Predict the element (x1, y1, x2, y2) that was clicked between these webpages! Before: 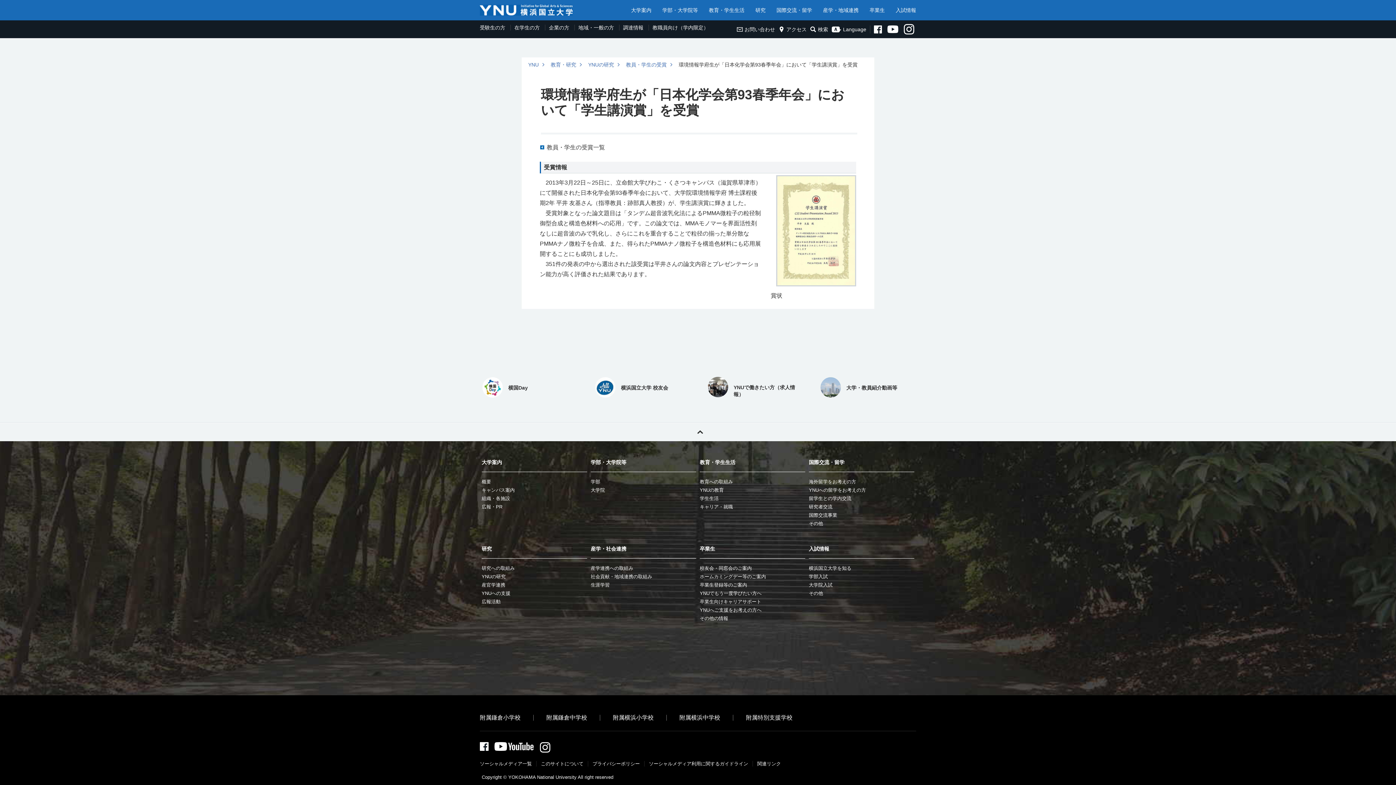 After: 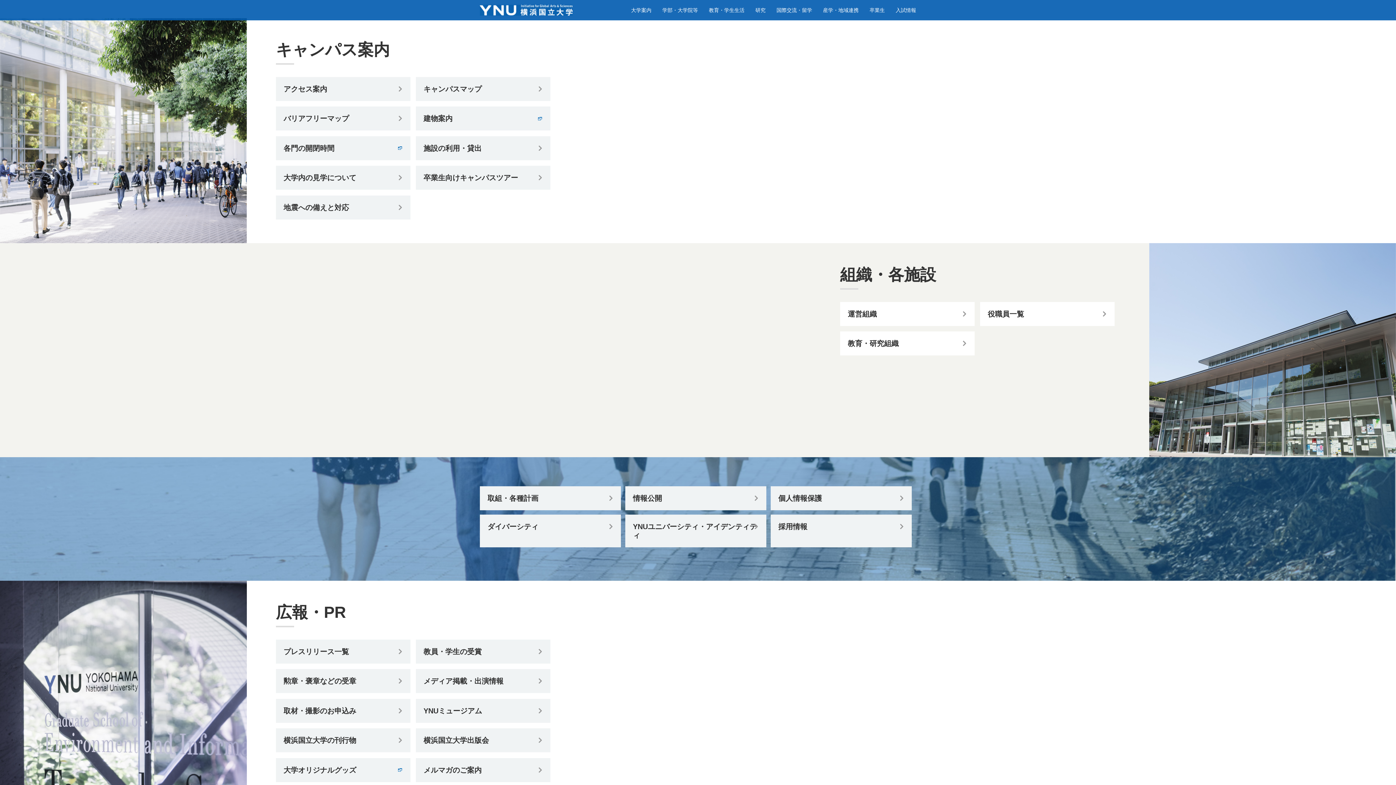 Action: label: キャンパス案内 bbox: (481, 487, 514, 493)